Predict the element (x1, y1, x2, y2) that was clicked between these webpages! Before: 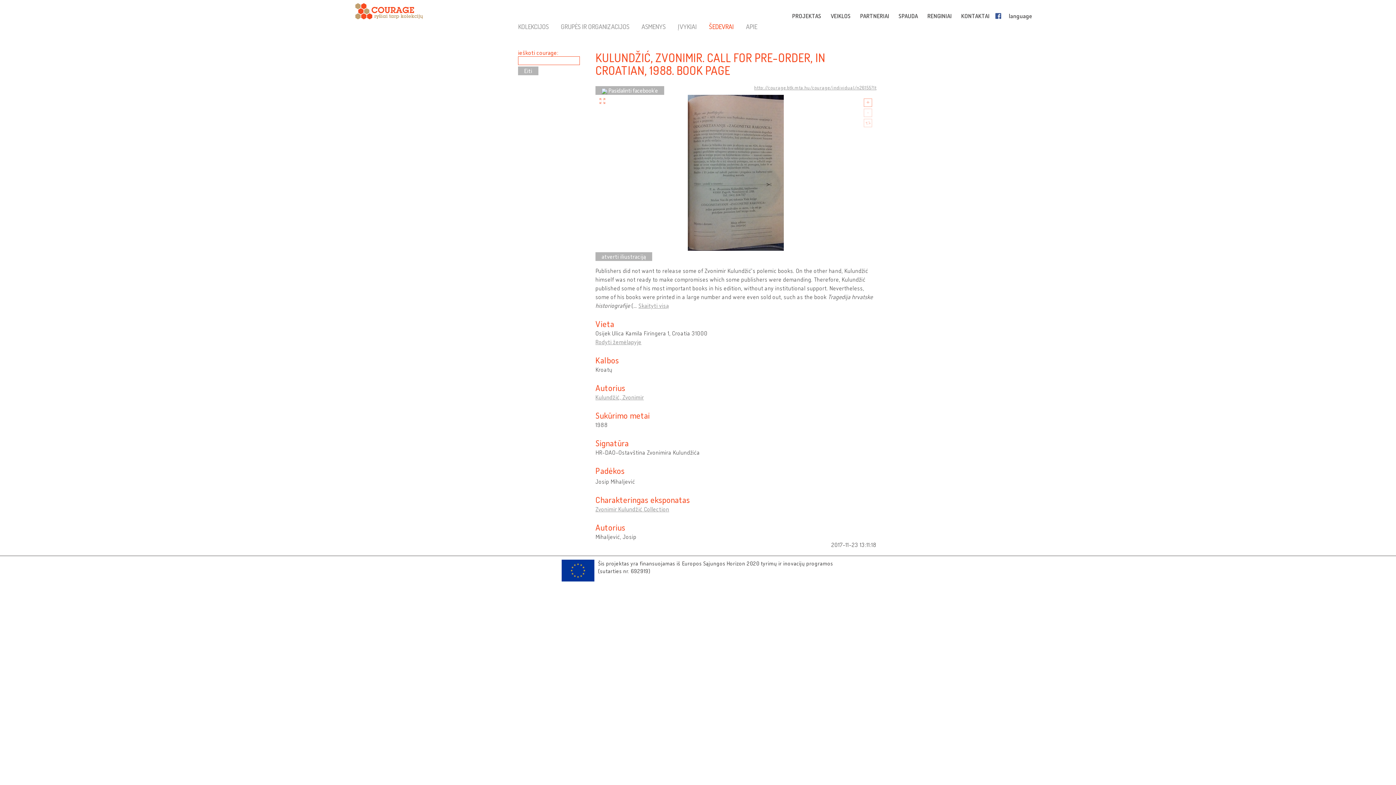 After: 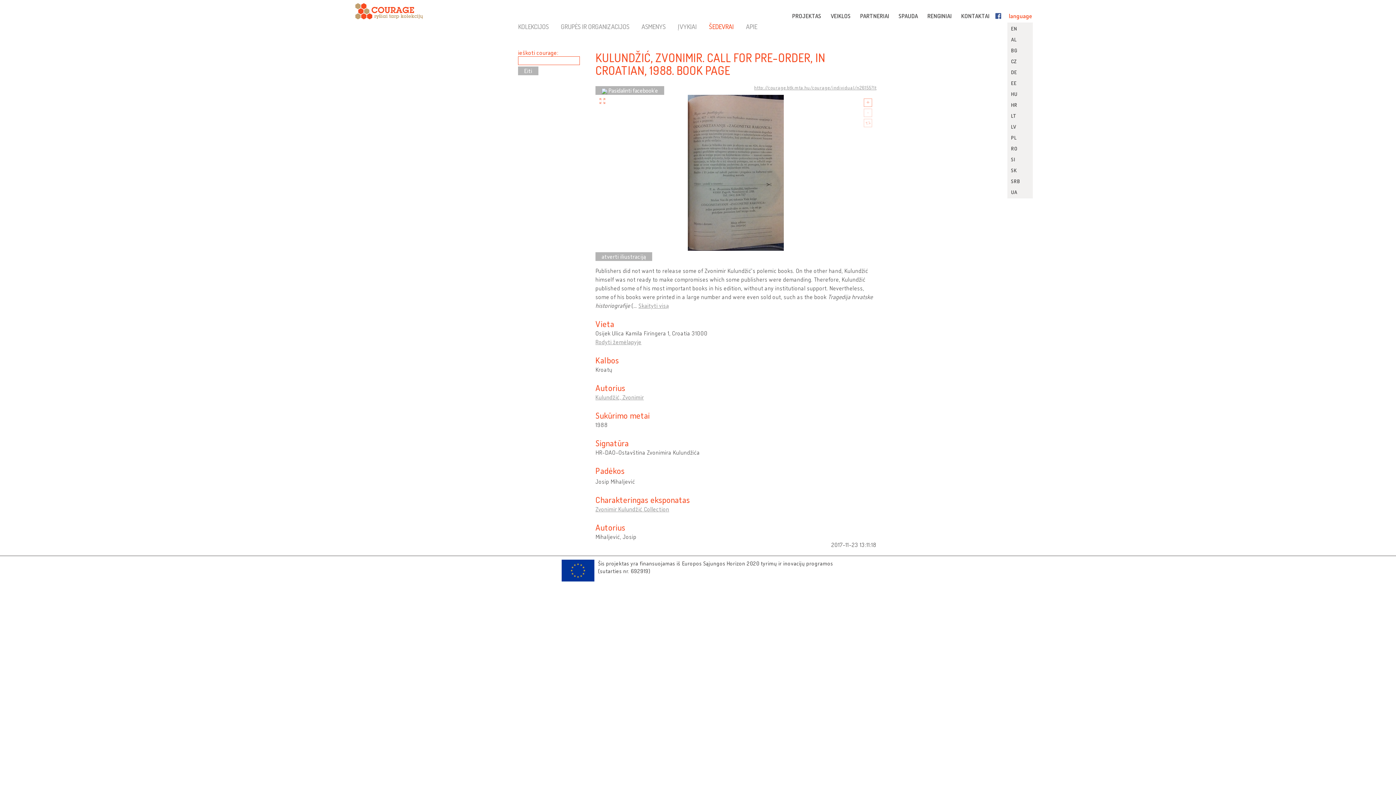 Action: label: language  bbox: (1005, 13, 1037, 18)